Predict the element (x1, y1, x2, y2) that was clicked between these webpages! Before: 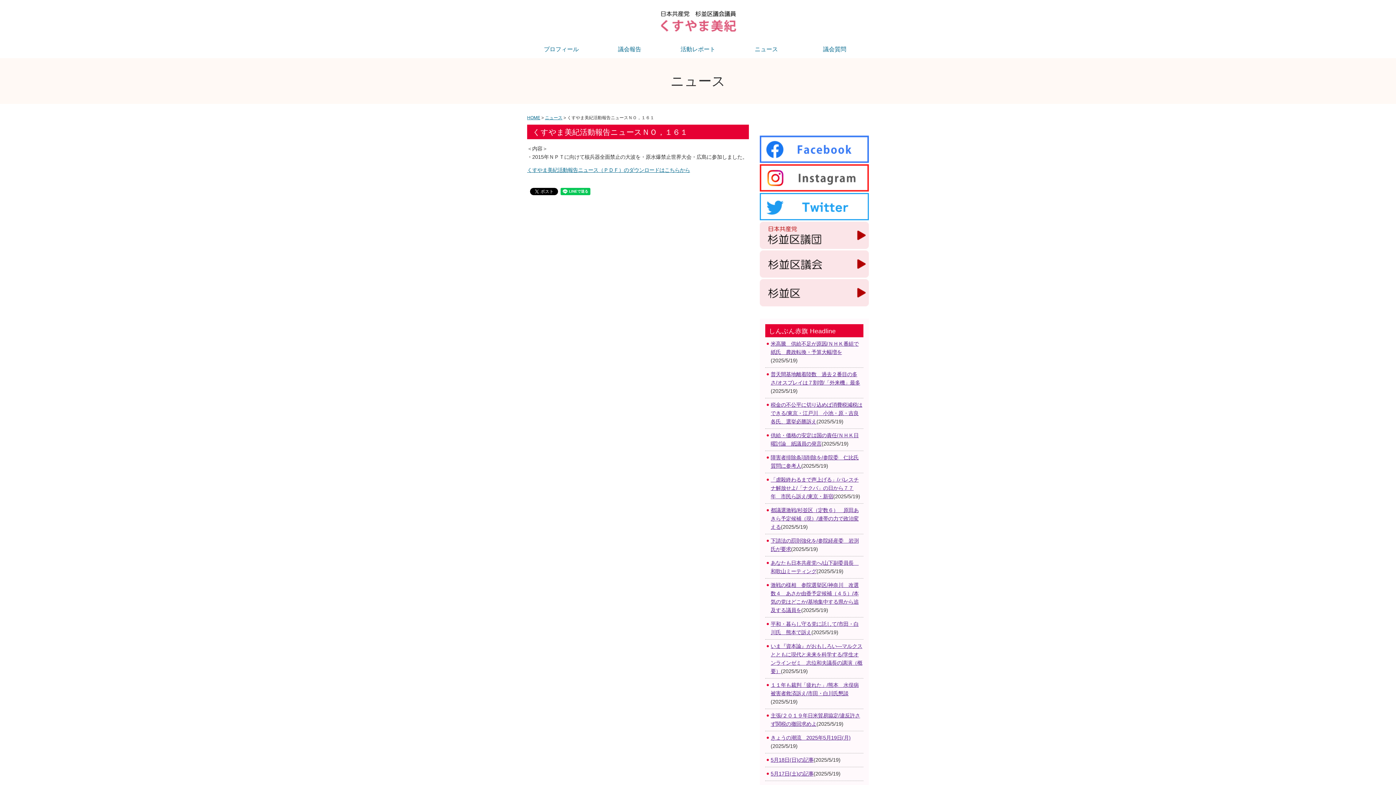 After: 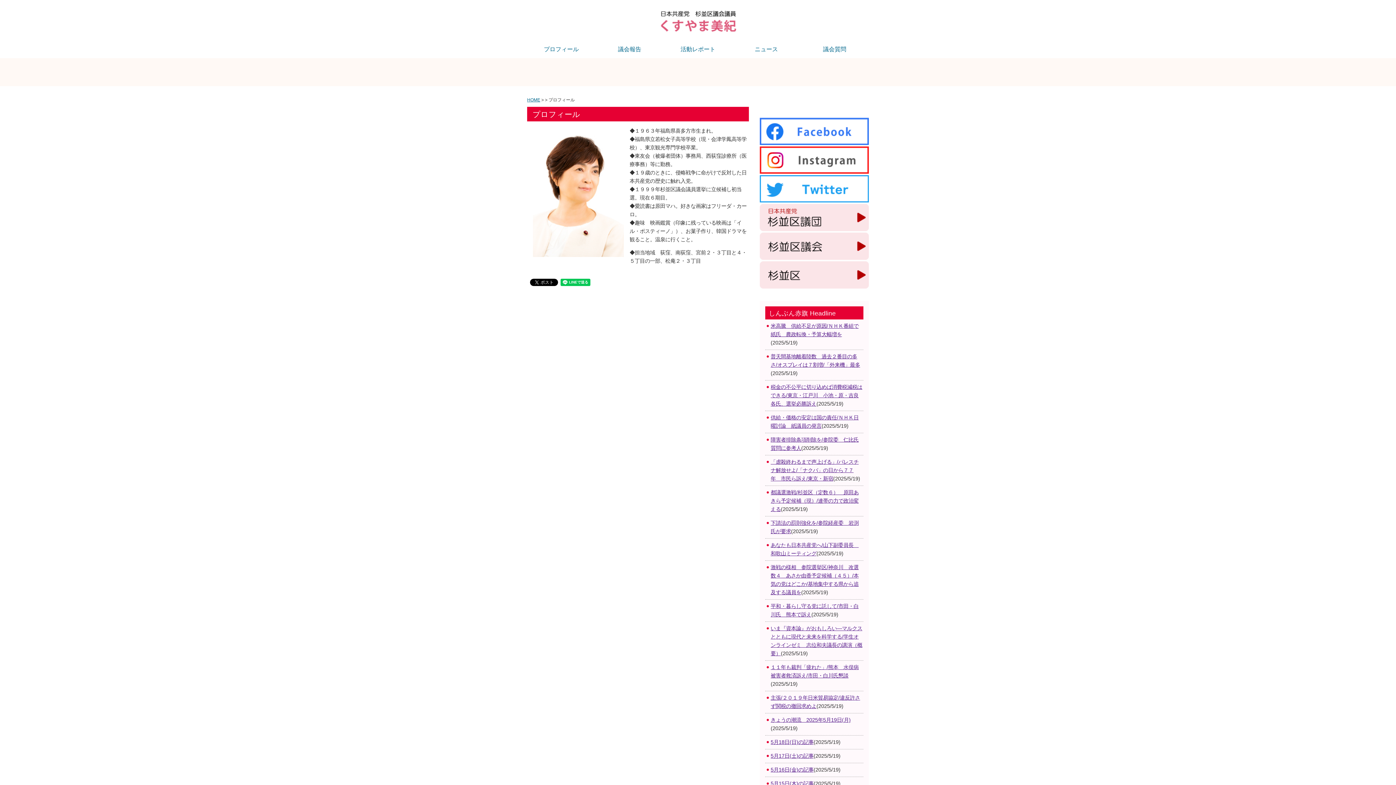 Action: label: プロフィール bbox: (527, 45, 595, 52)